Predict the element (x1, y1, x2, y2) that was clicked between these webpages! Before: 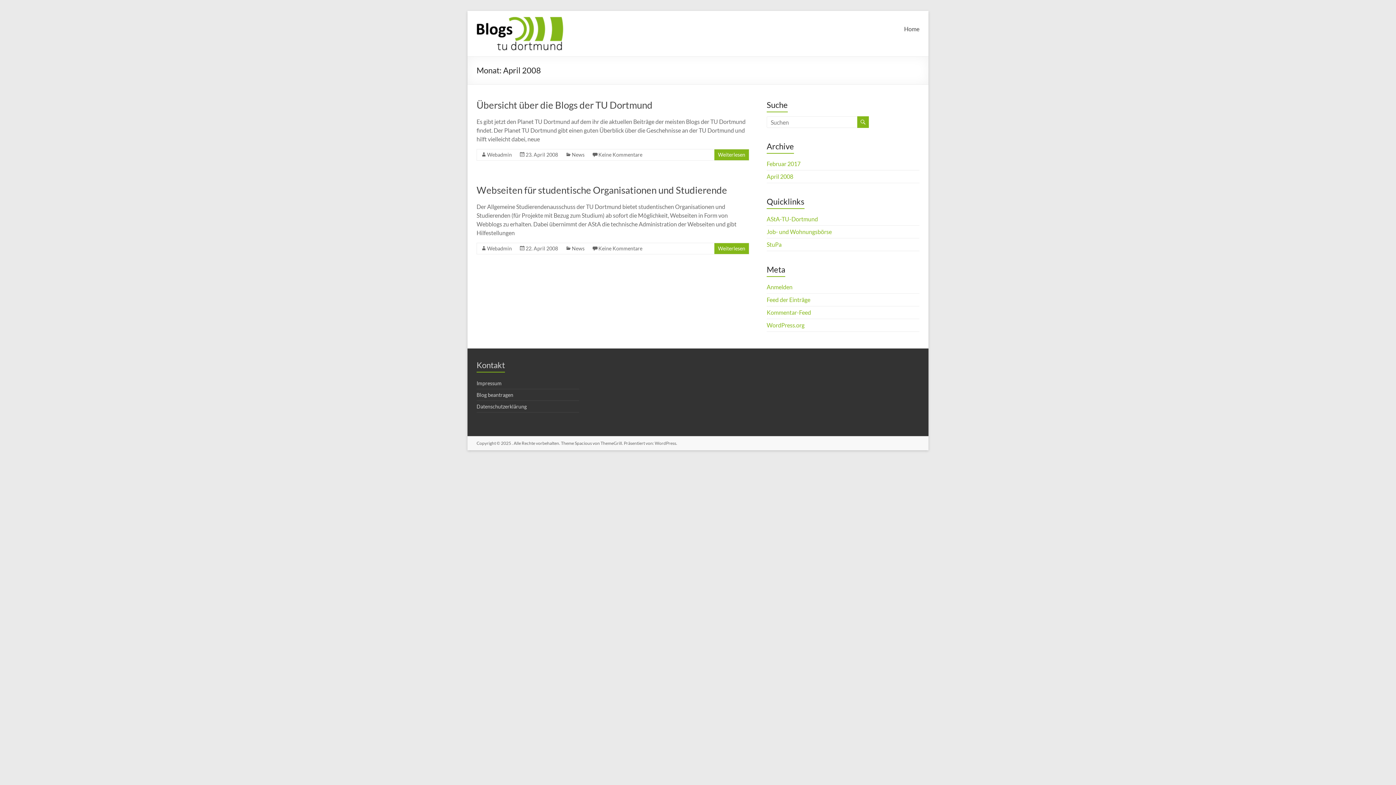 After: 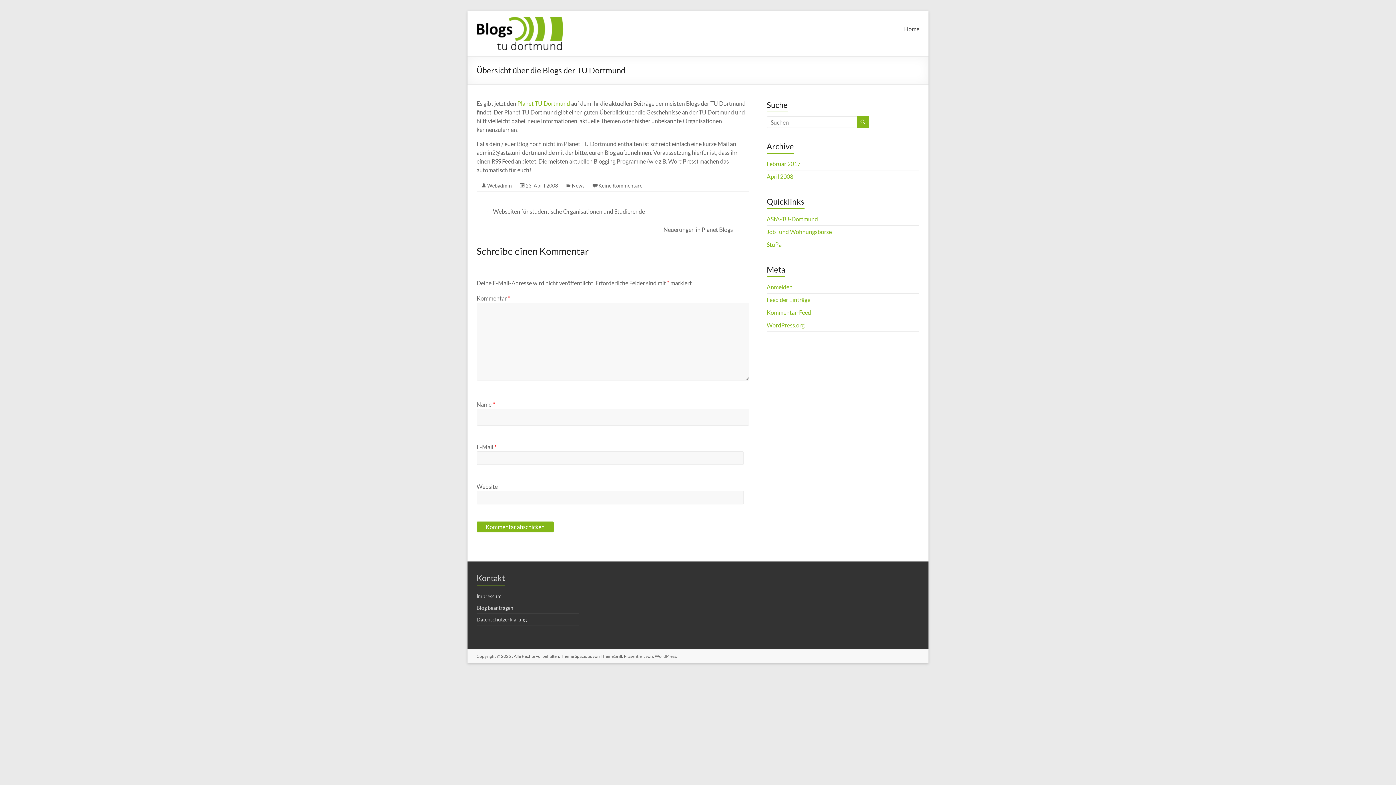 Action: label: 23. April 2008 bbox: (525, 151, 558, 157)